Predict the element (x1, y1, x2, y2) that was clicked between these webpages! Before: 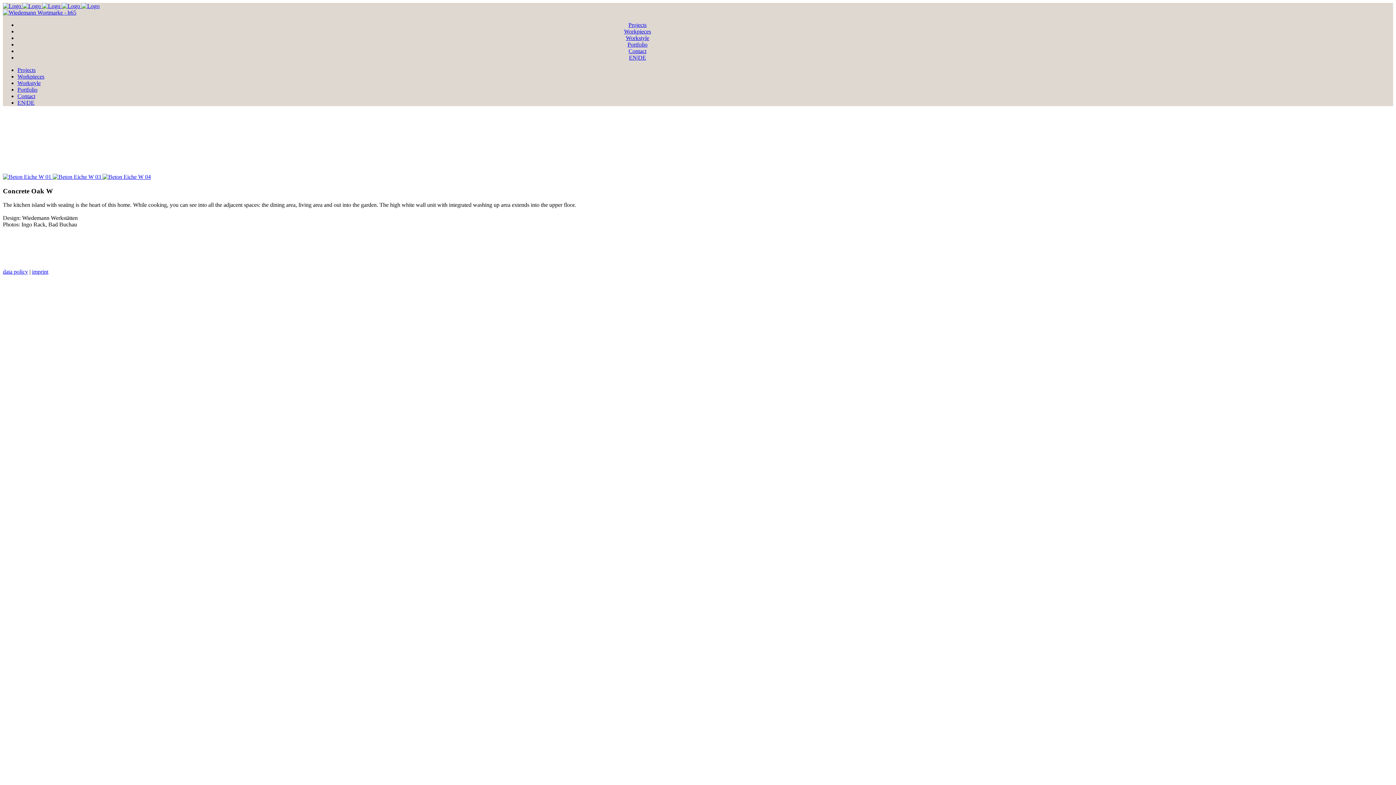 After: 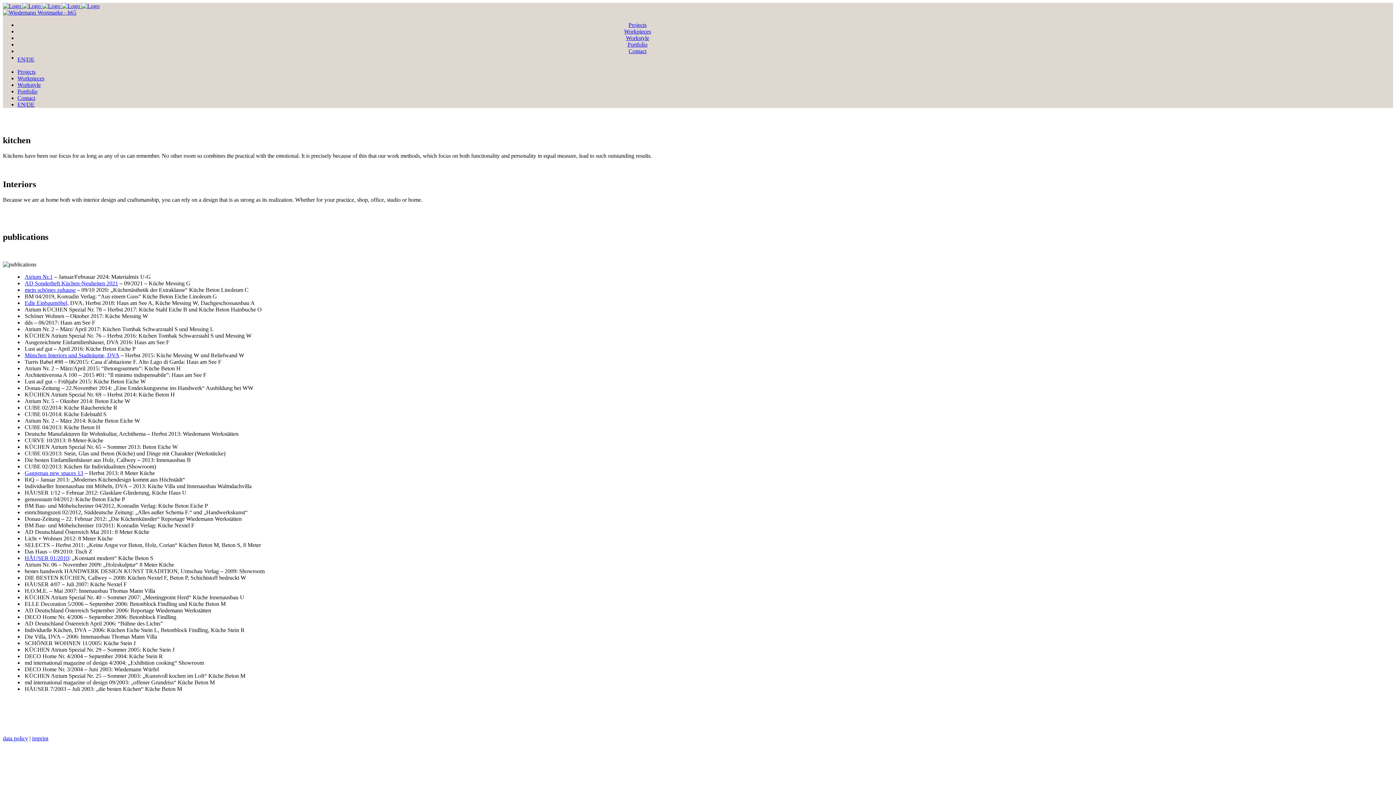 Action: bbox: (627, 41, 647, 47) label: Portfolio